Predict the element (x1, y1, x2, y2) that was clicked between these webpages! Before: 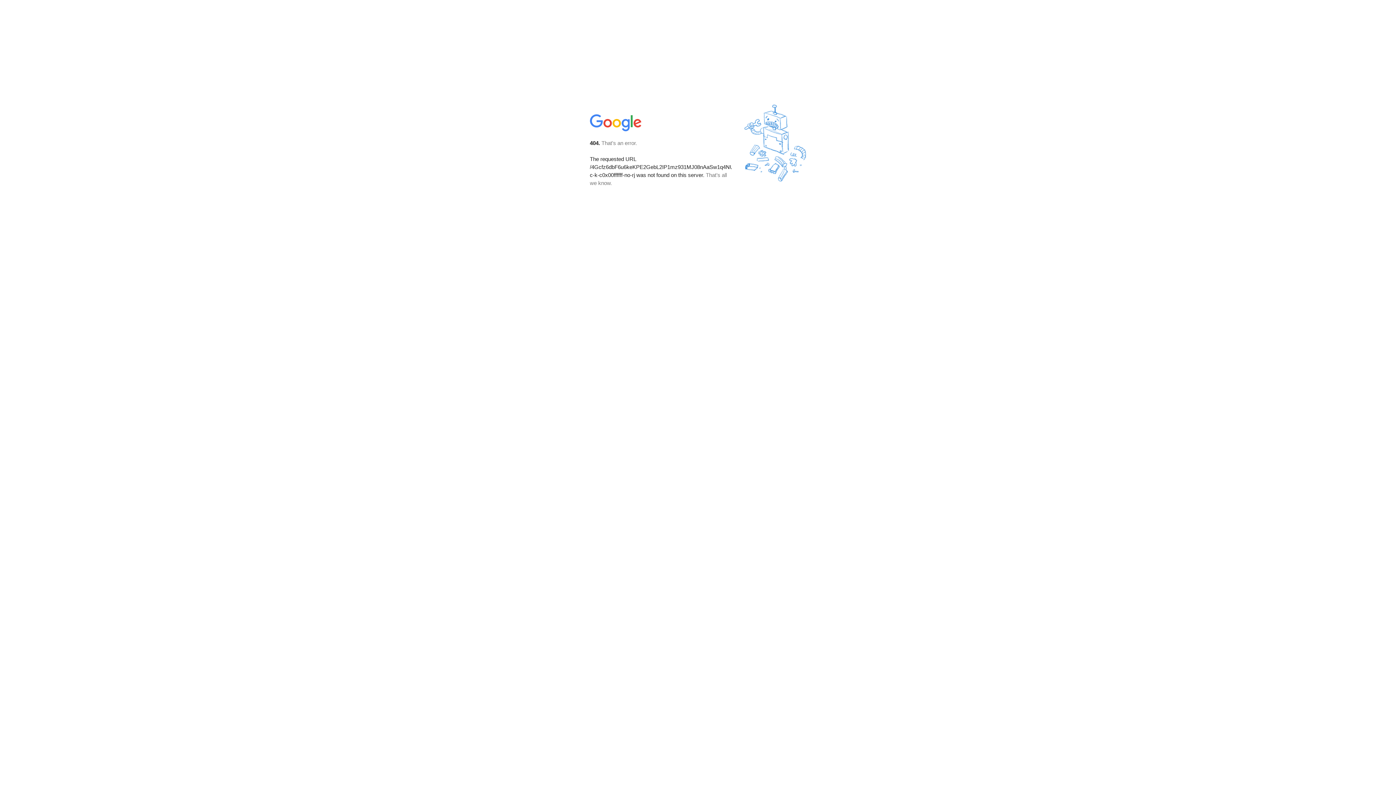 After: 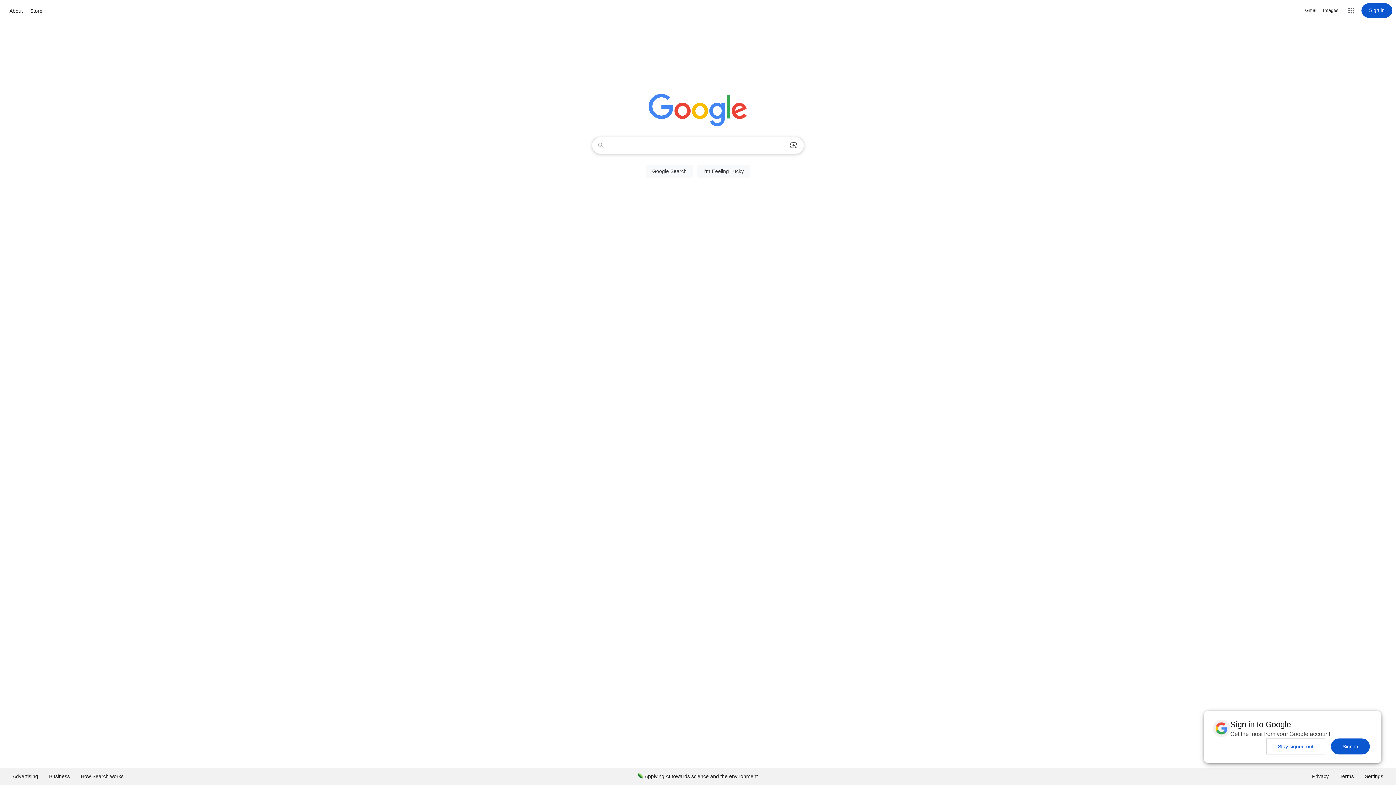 Action: bbox: (590, 127, 642, 134)